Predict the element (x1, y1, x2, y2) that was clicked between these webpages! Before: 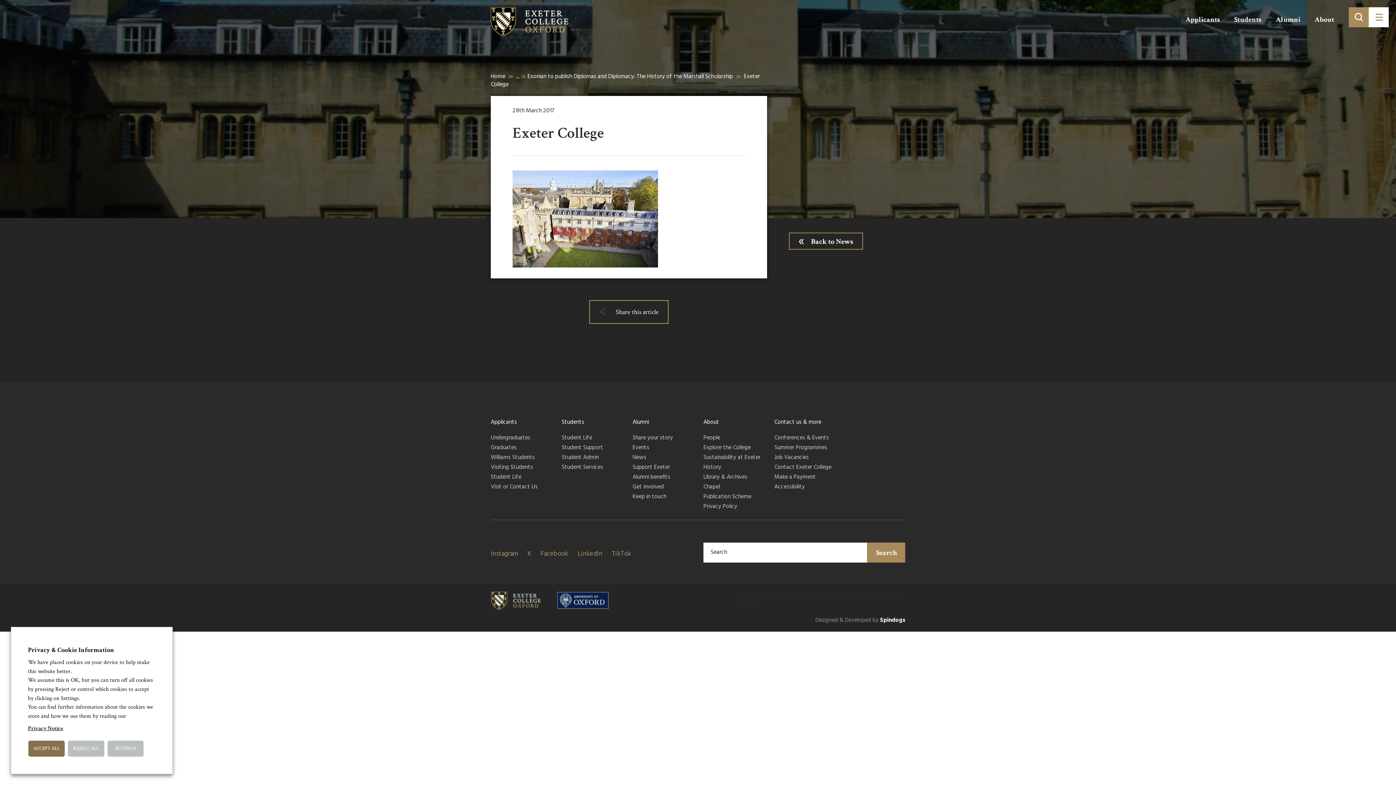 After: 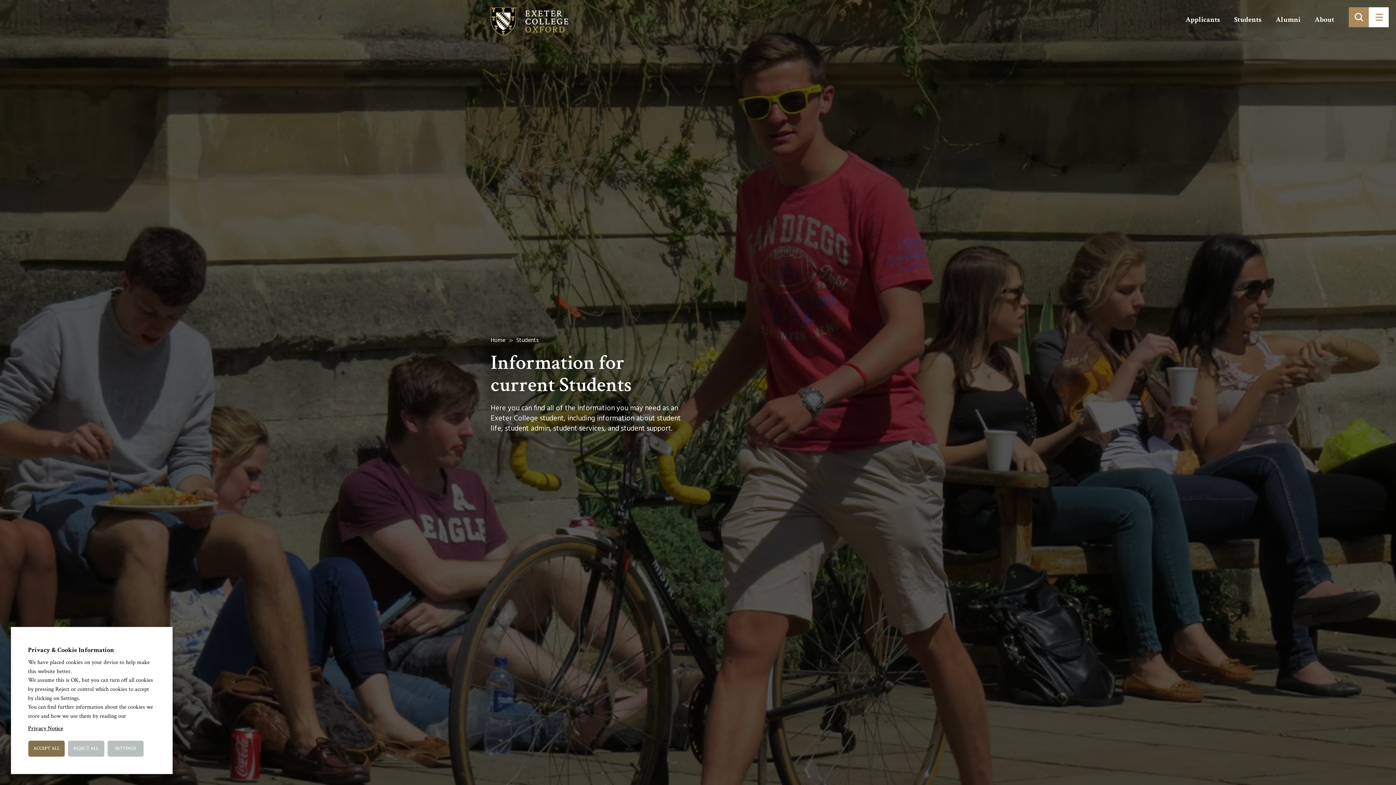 Action: label: Students bbox: (1234, 14, 1261, 24)